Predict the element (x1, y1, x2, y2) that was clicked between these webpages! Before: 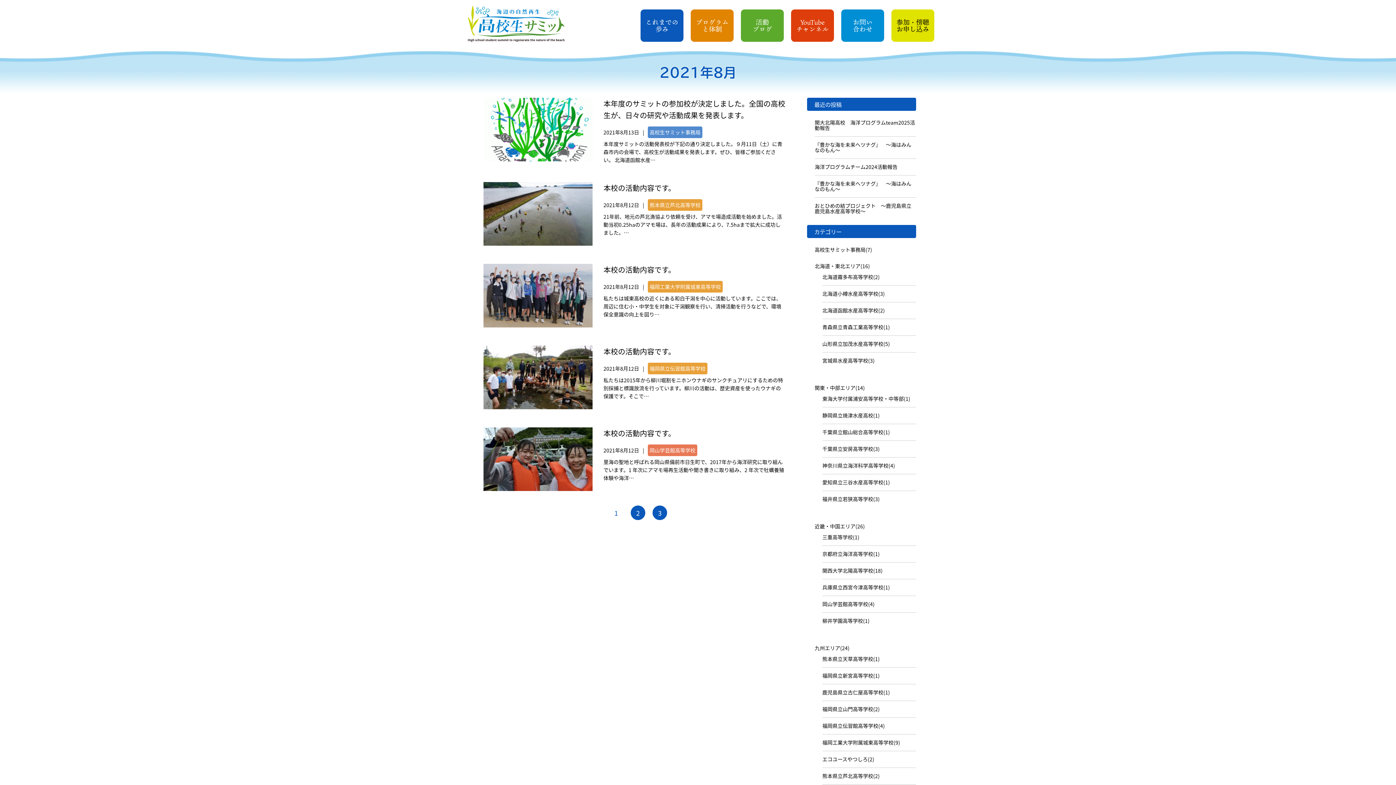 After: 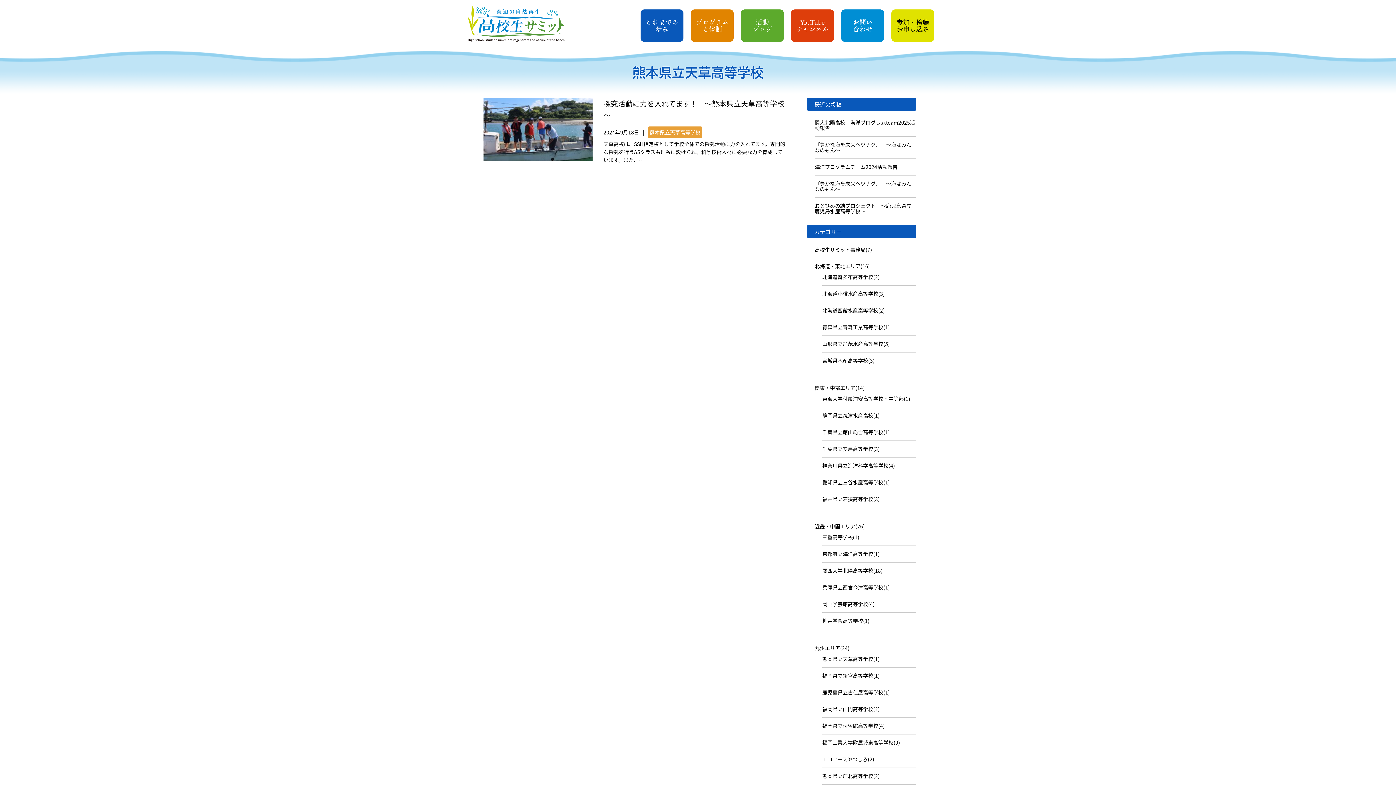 Action: label: 熊本県立天草高等学校(1) bbox: (822, 656, 916, 662)